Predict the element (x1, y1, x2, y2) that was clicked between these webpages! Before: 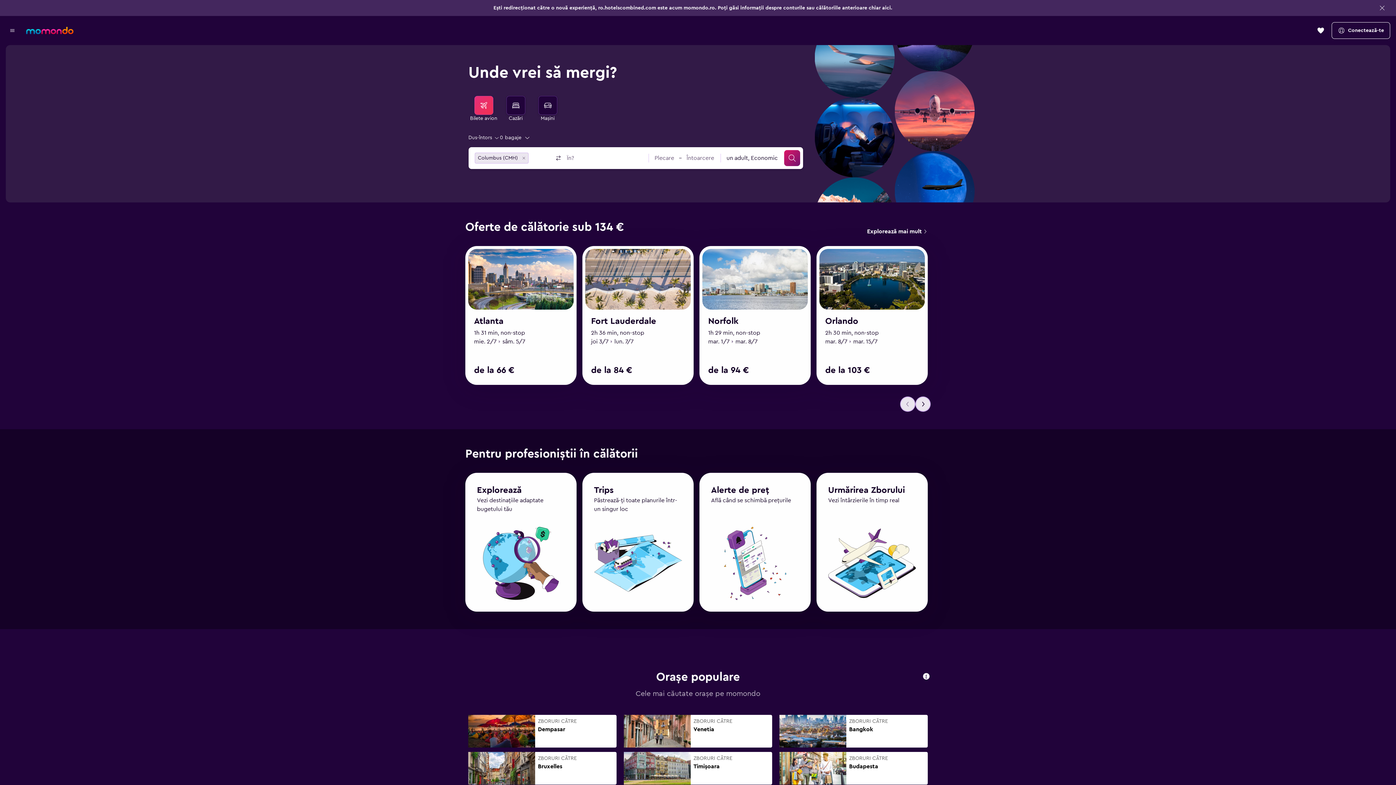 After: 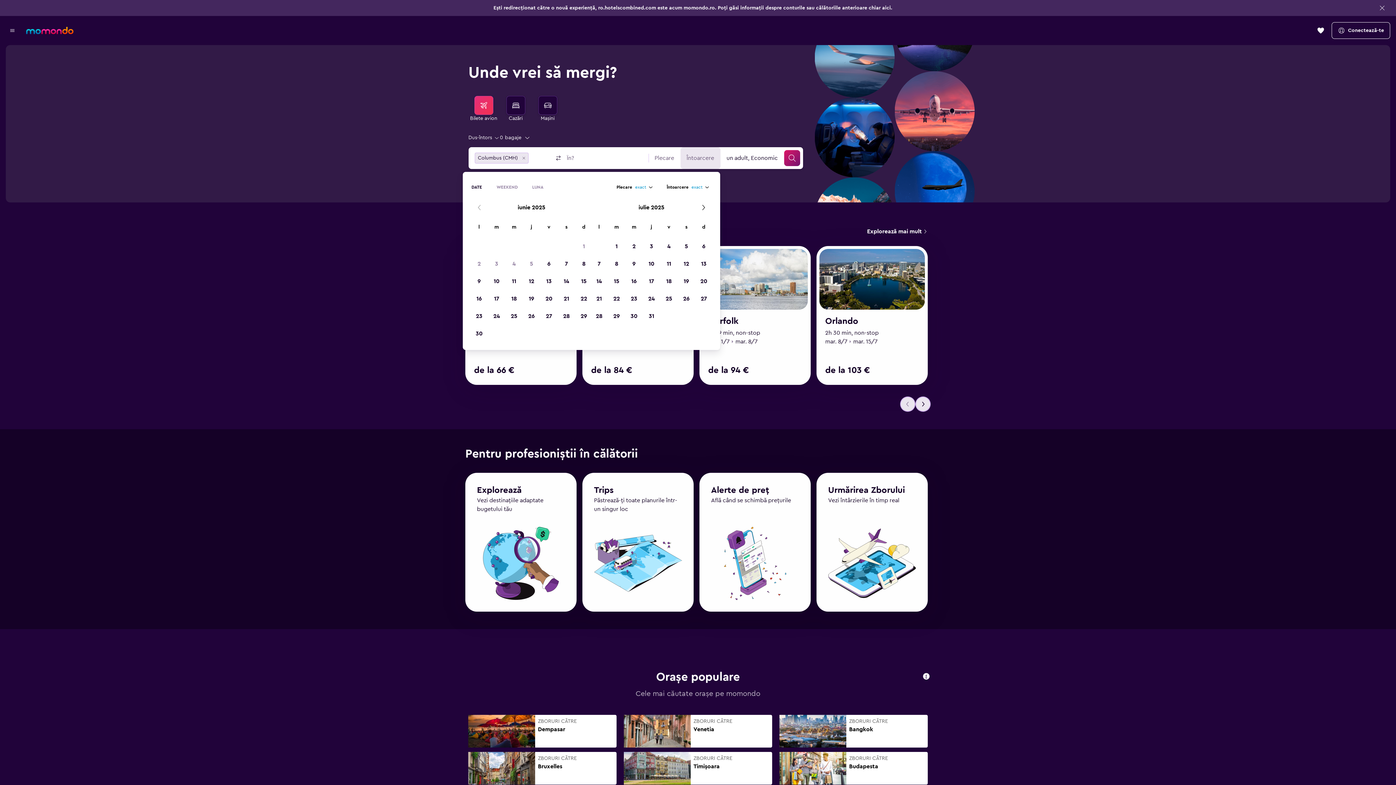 Action: label: Data de întoarcere bbox: (680, 147, 720, 169)